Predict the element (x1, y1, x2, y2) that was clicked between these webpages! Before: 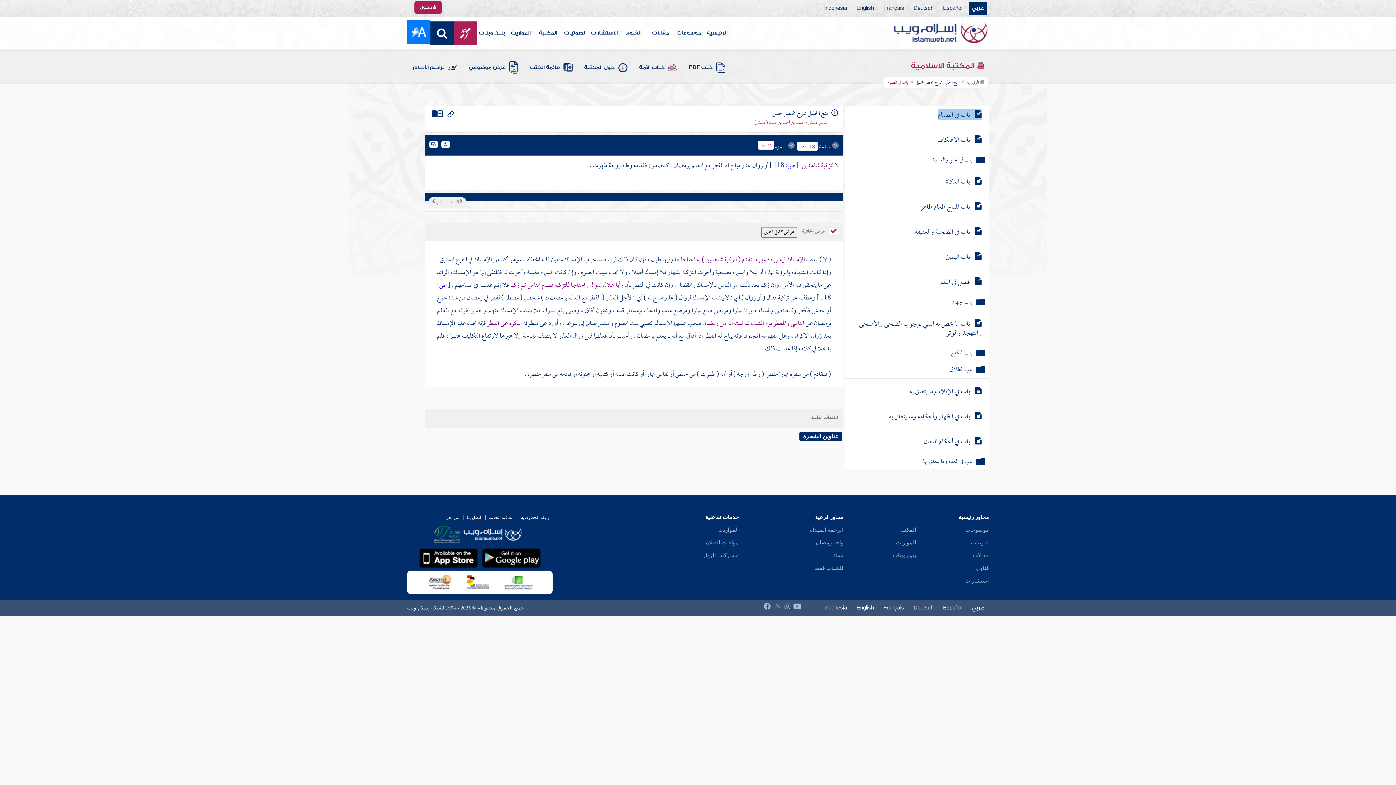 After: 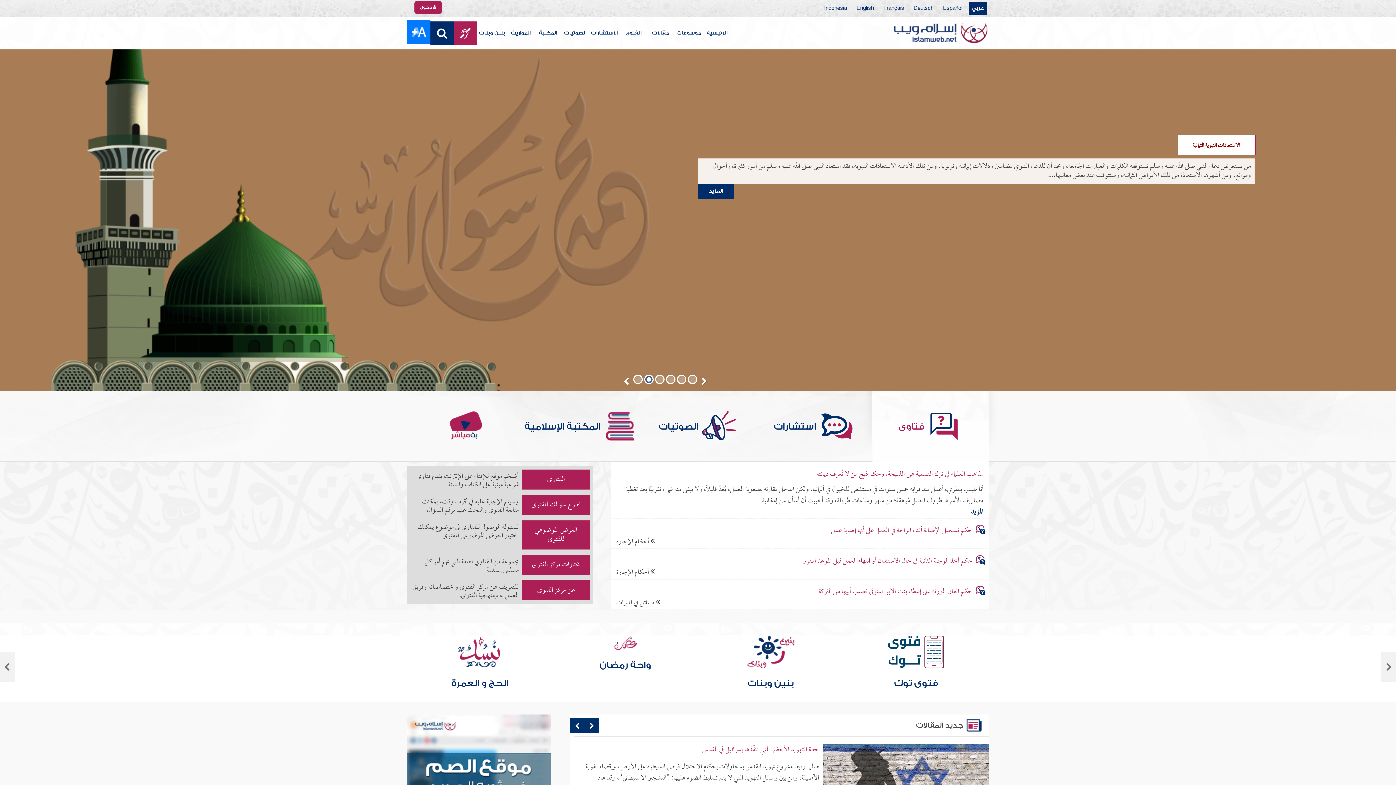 Action: label: عربي bbox: (969, 1, 987, 14)